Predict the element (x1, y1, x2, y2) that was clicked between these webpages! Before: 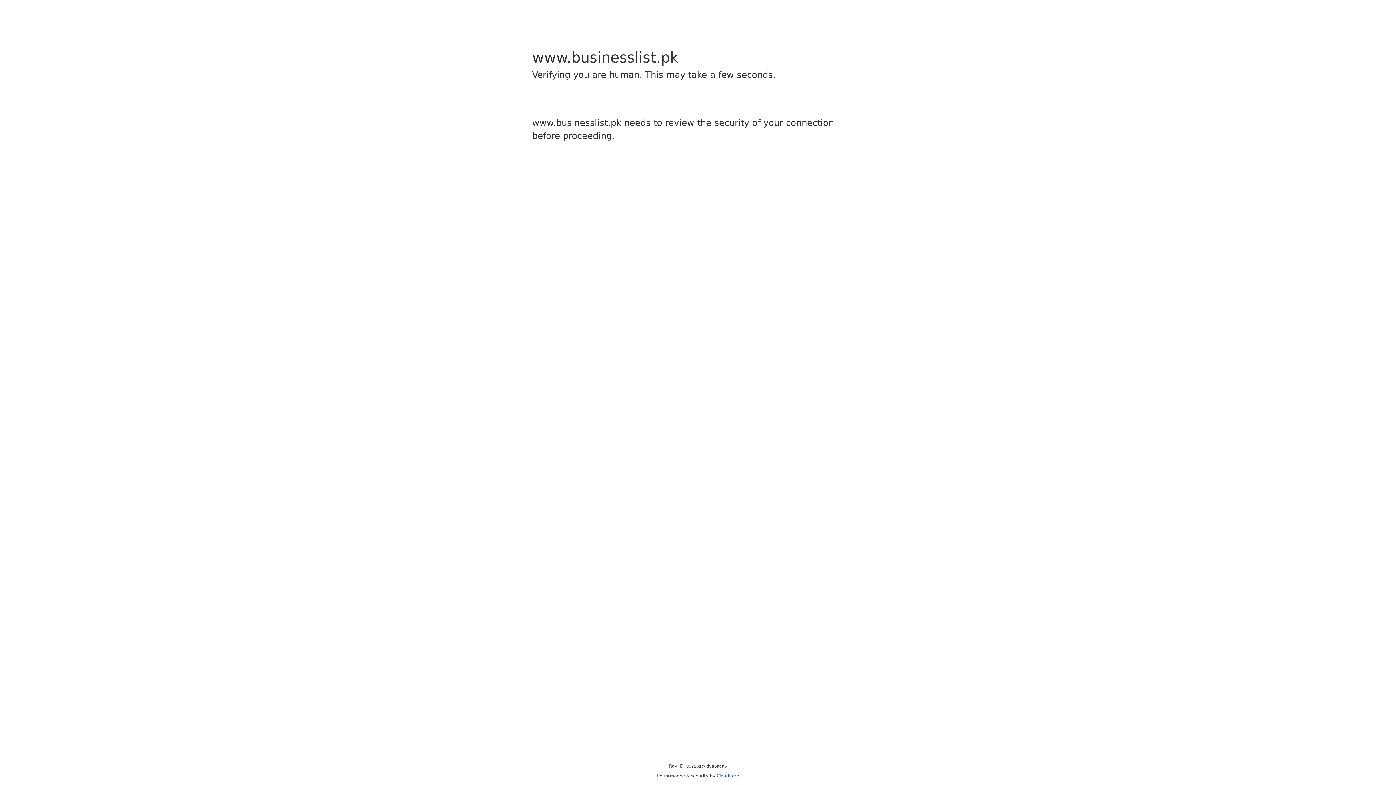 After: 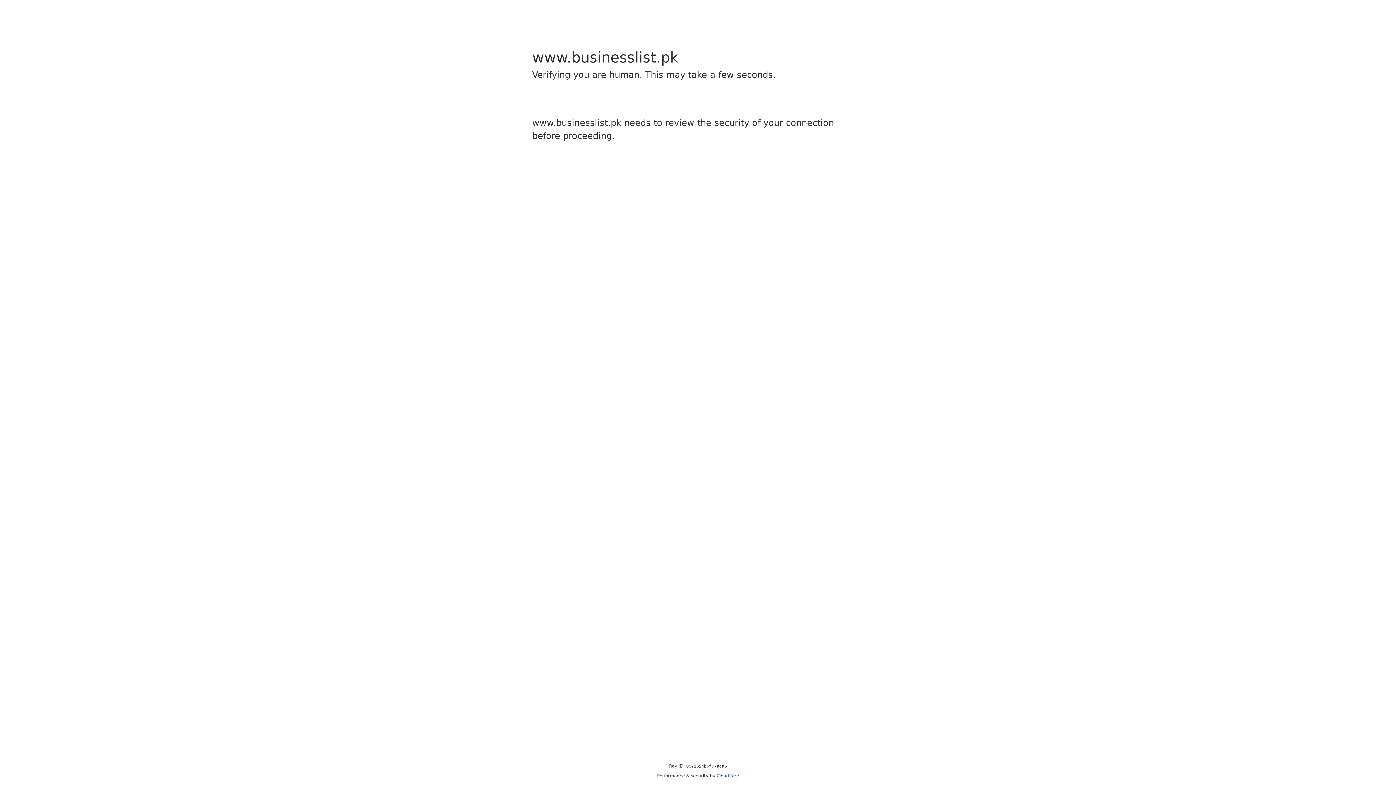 Action: label: Cloudflare bbox: (716, 773, 739, 778)